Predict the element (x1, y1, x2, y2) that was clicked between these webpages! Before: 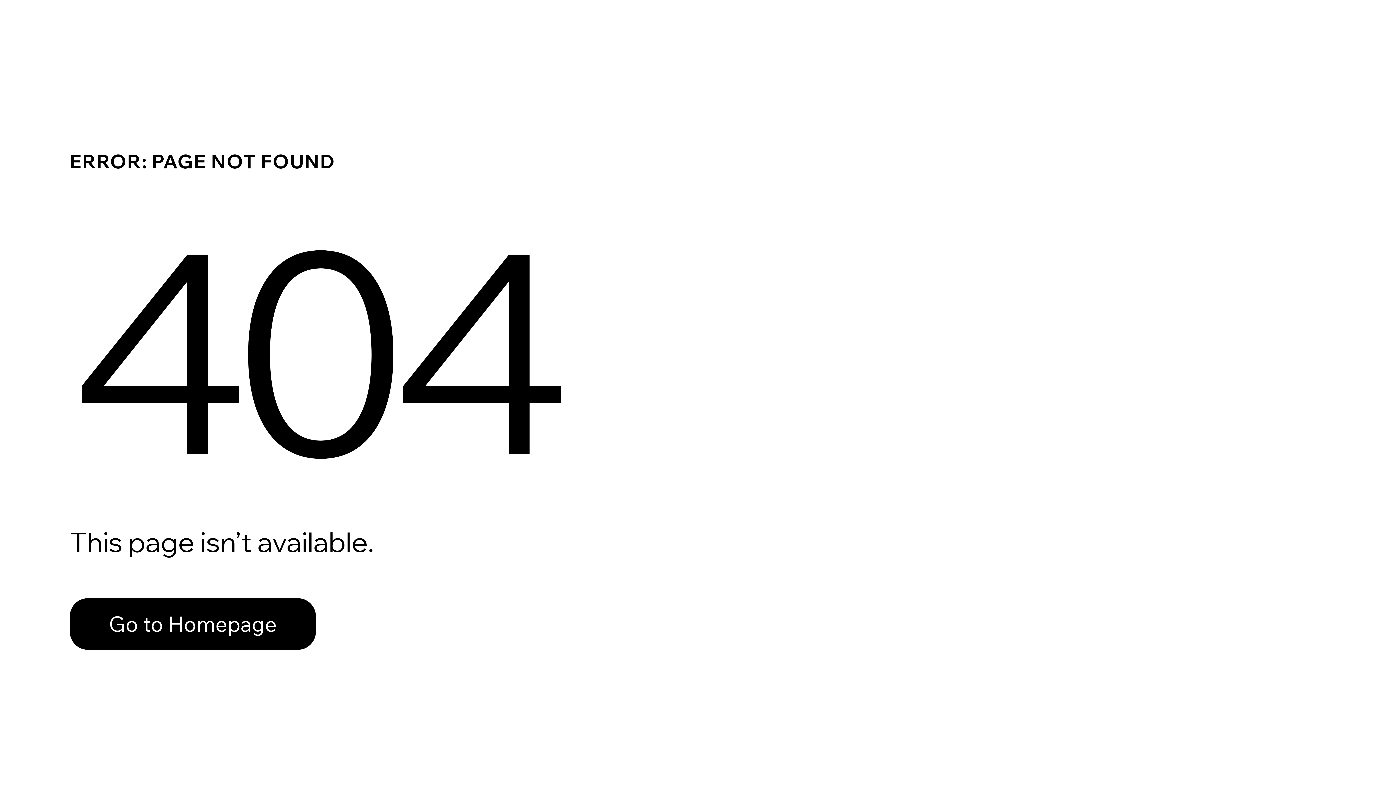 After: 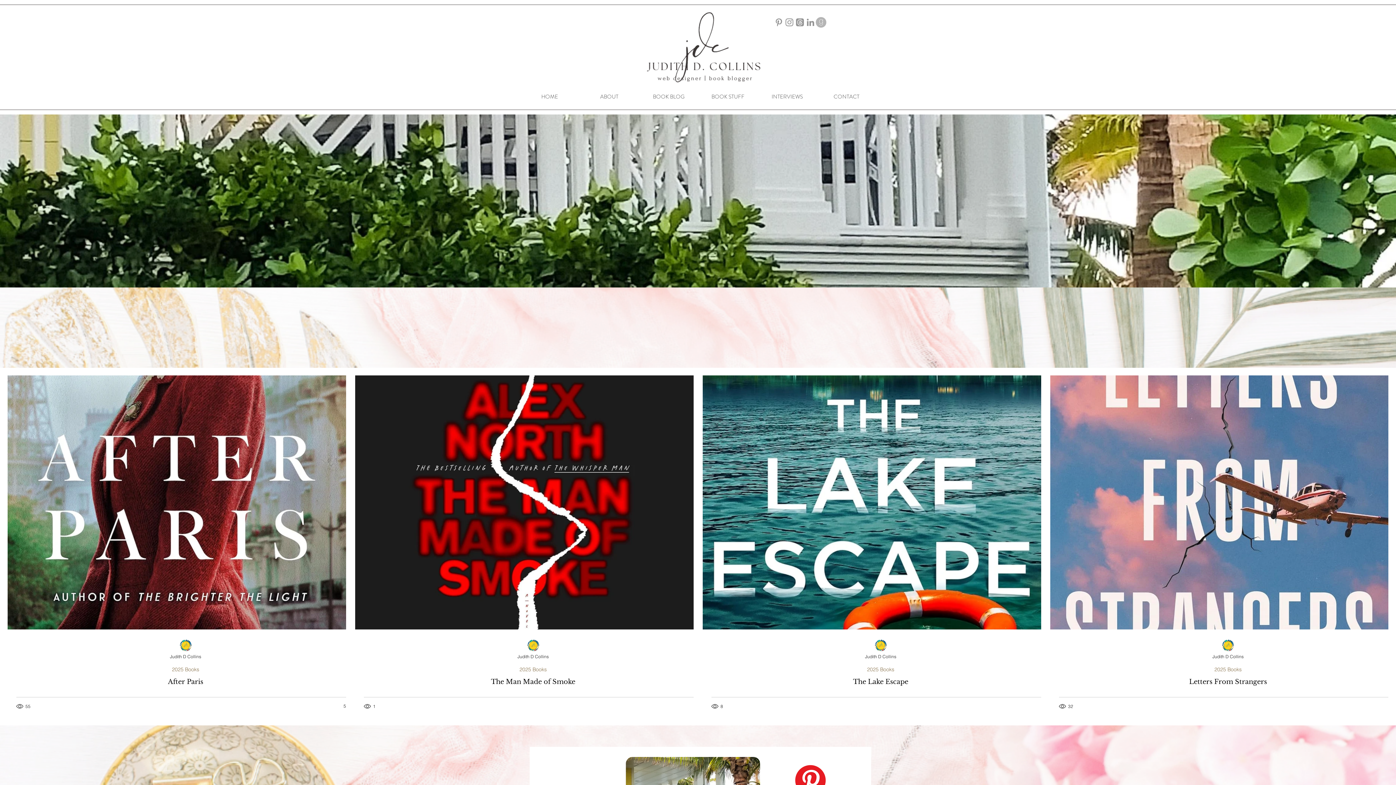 Action: label: Go to Homepage bbox: (69, 598, 316, 650)